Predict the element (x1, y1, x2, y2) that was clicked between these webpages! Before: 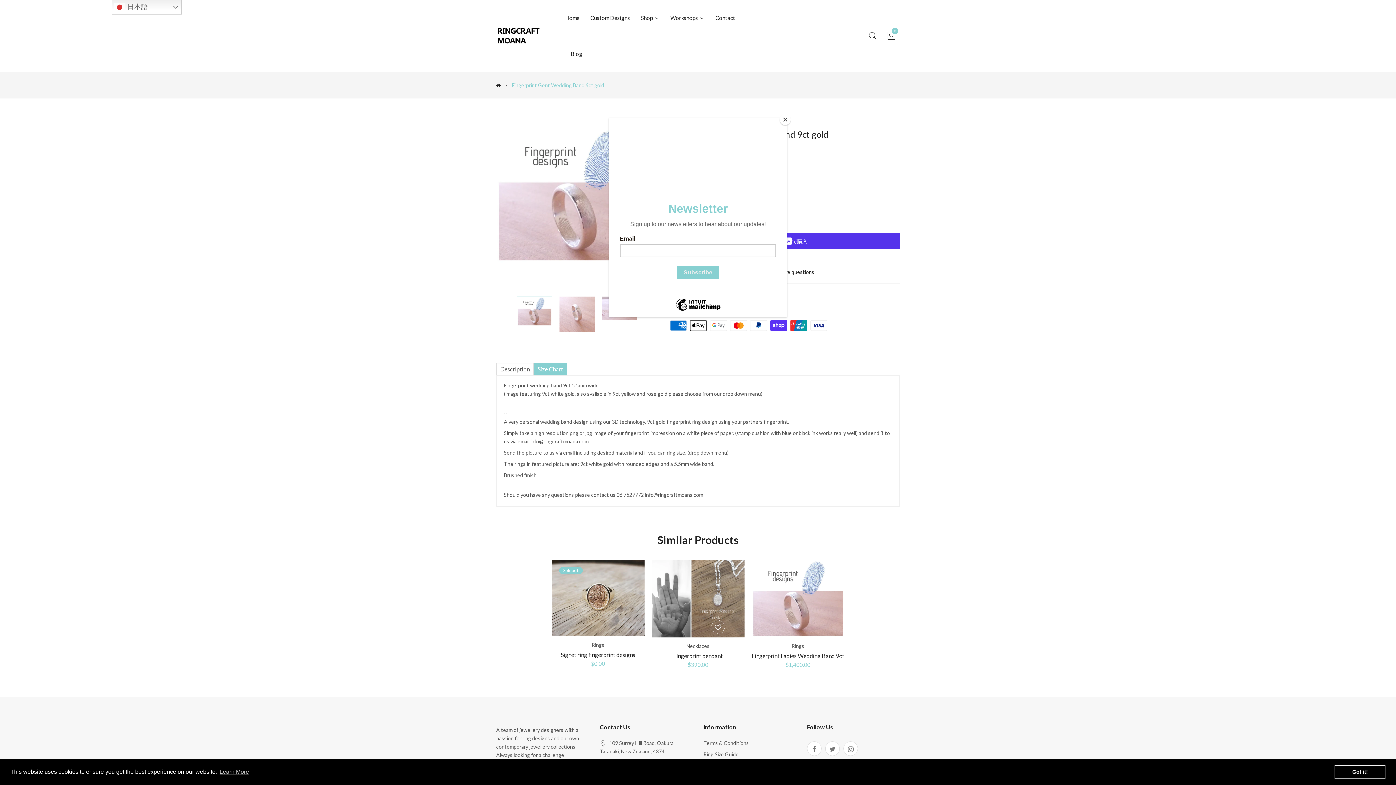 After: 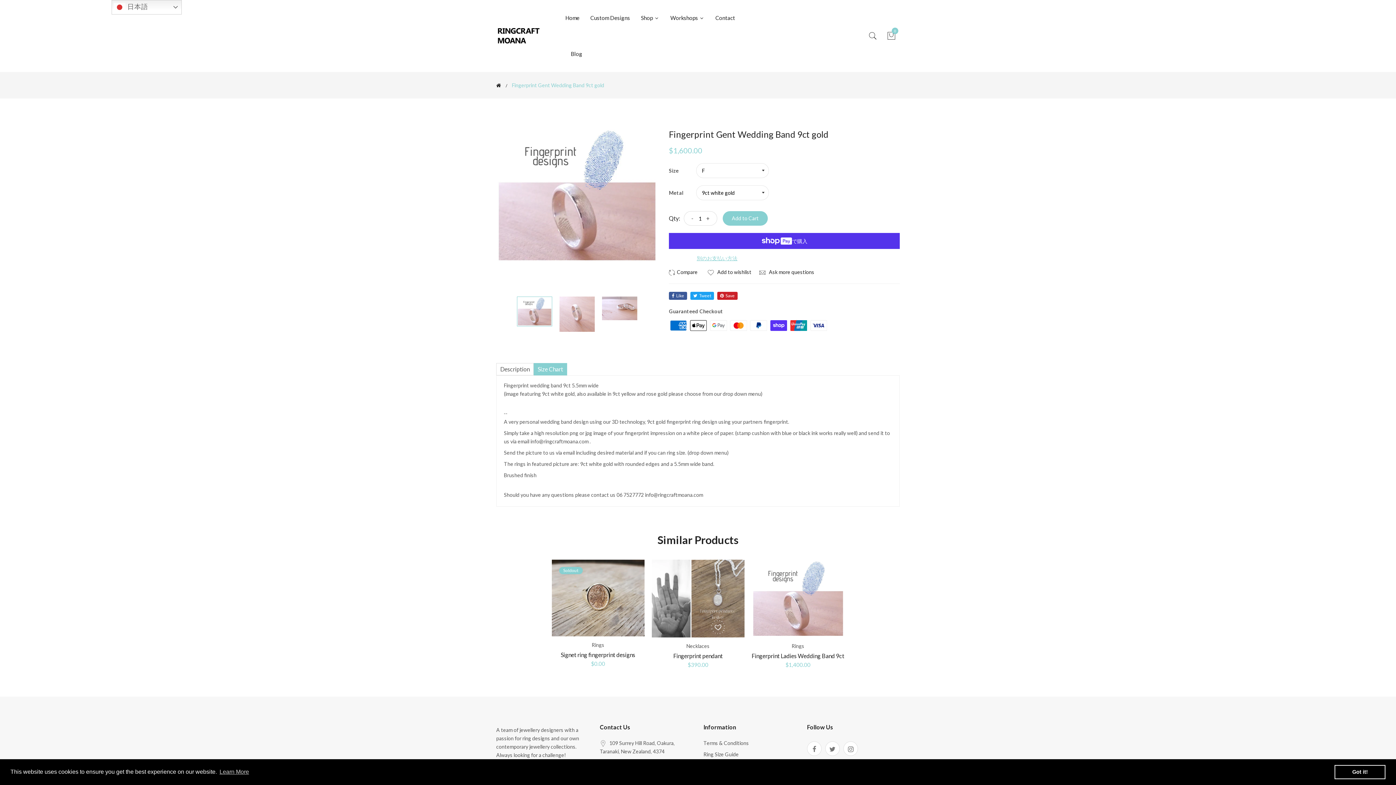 Action: bbox: (780, 114, 790, 125) label: Close